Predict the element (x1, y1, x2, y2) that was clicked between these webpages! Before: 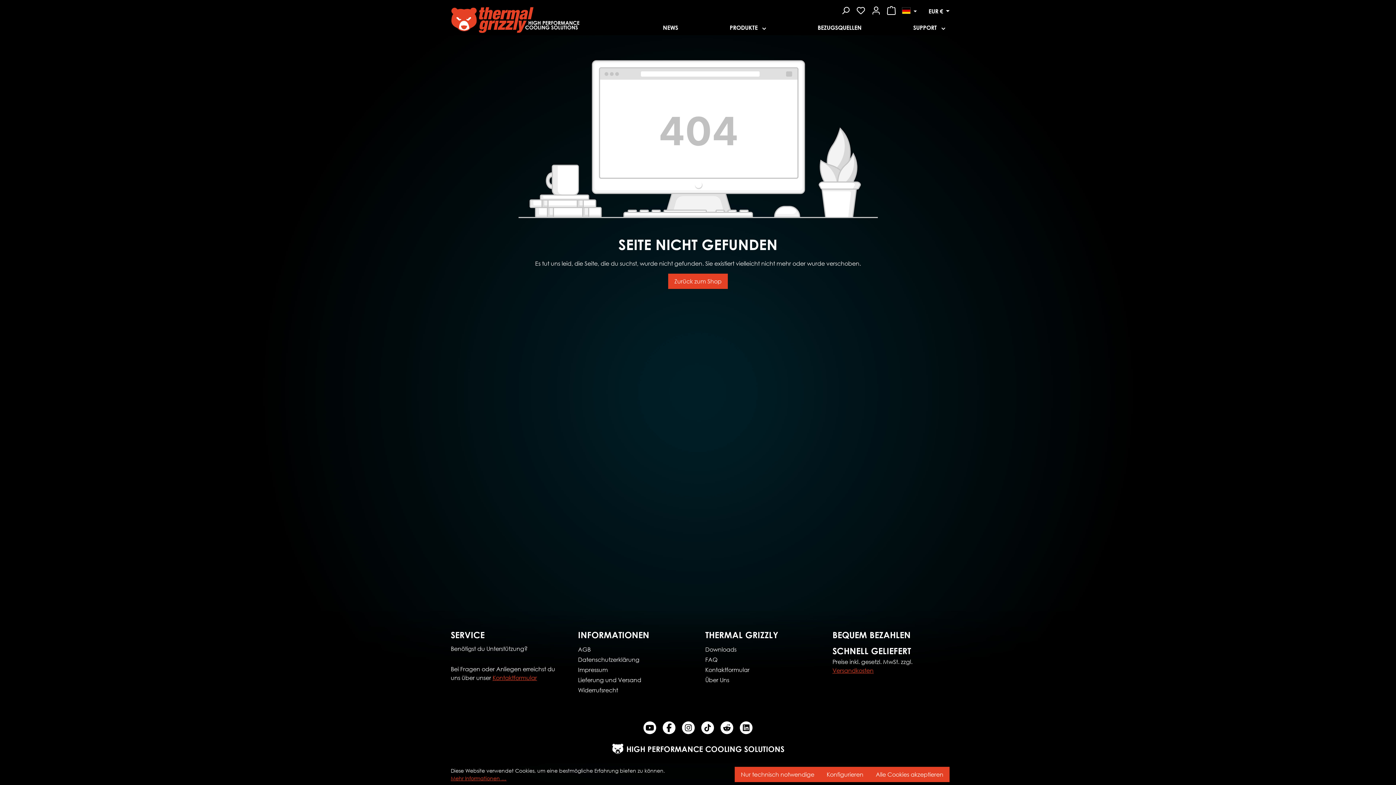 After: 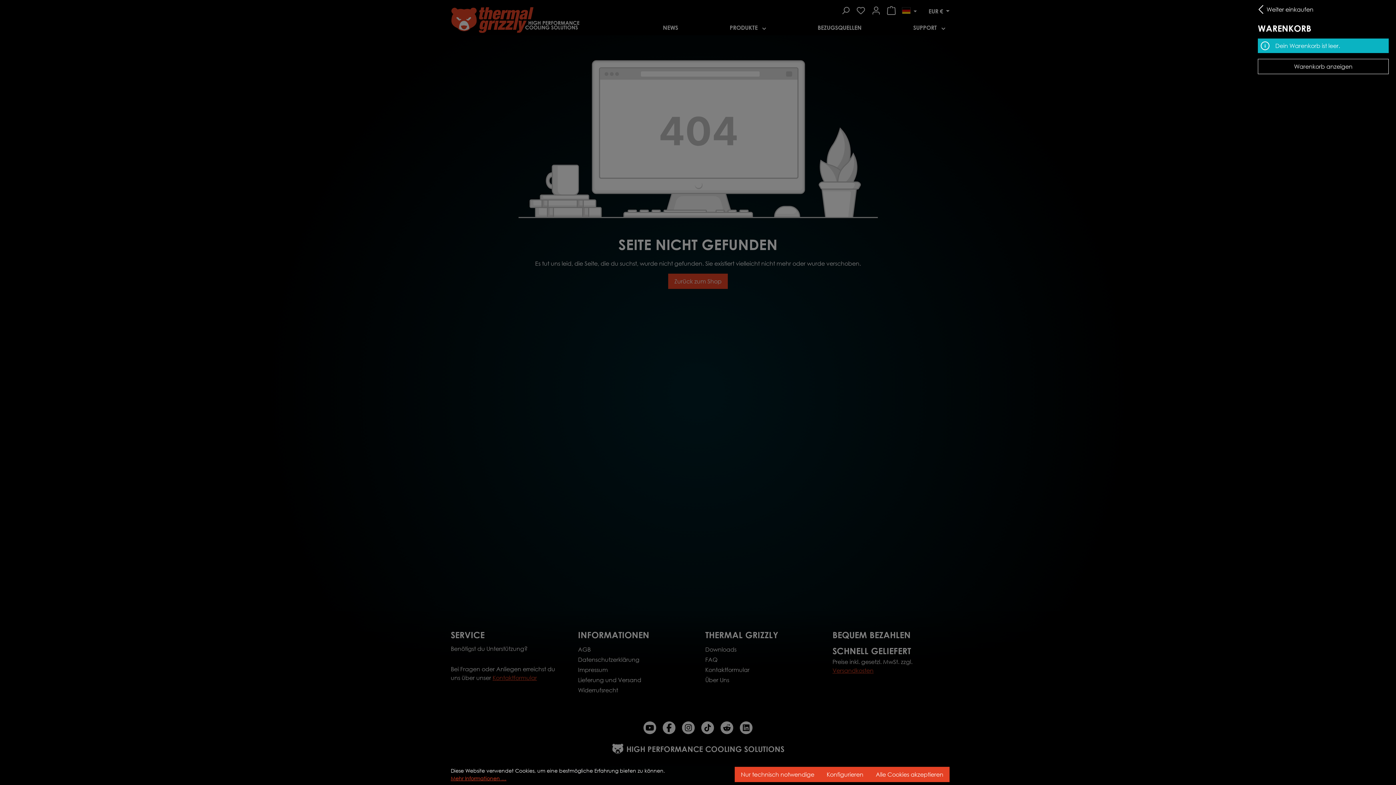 Action: bbox: (883, 0, 899, 18) label: Warenkorb